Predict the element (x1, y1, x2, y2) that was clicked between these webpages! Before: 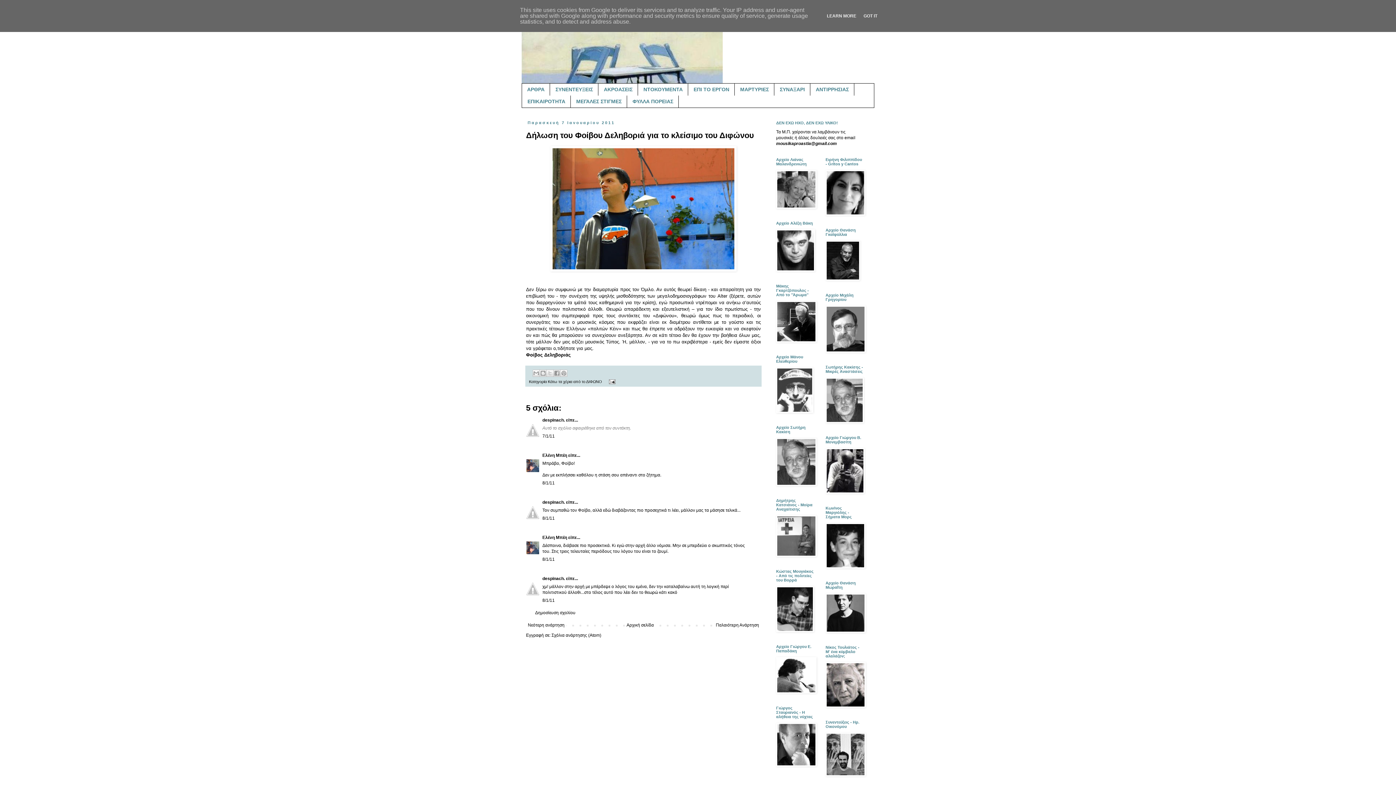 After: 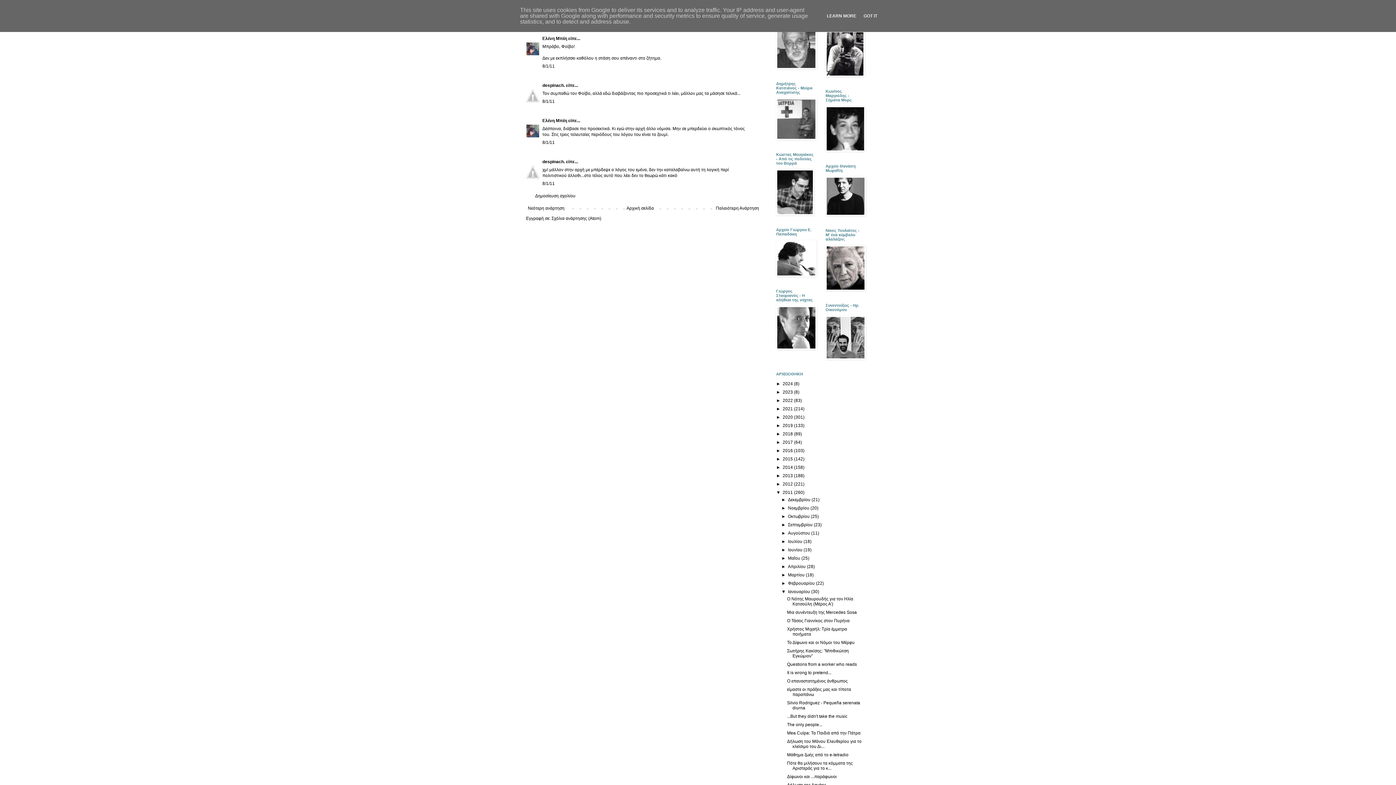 Action: bbox: (542, 433, 554, 438) label: 7/1/11